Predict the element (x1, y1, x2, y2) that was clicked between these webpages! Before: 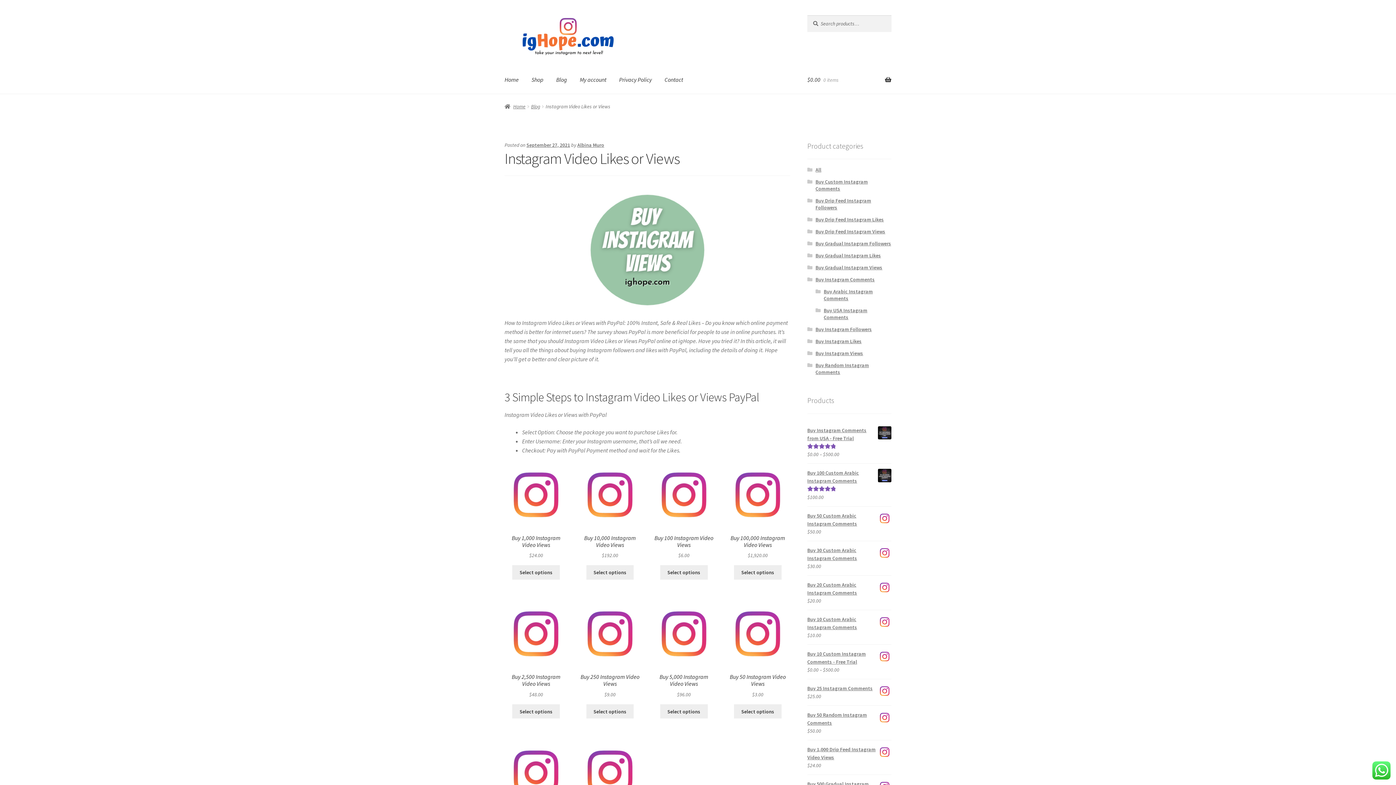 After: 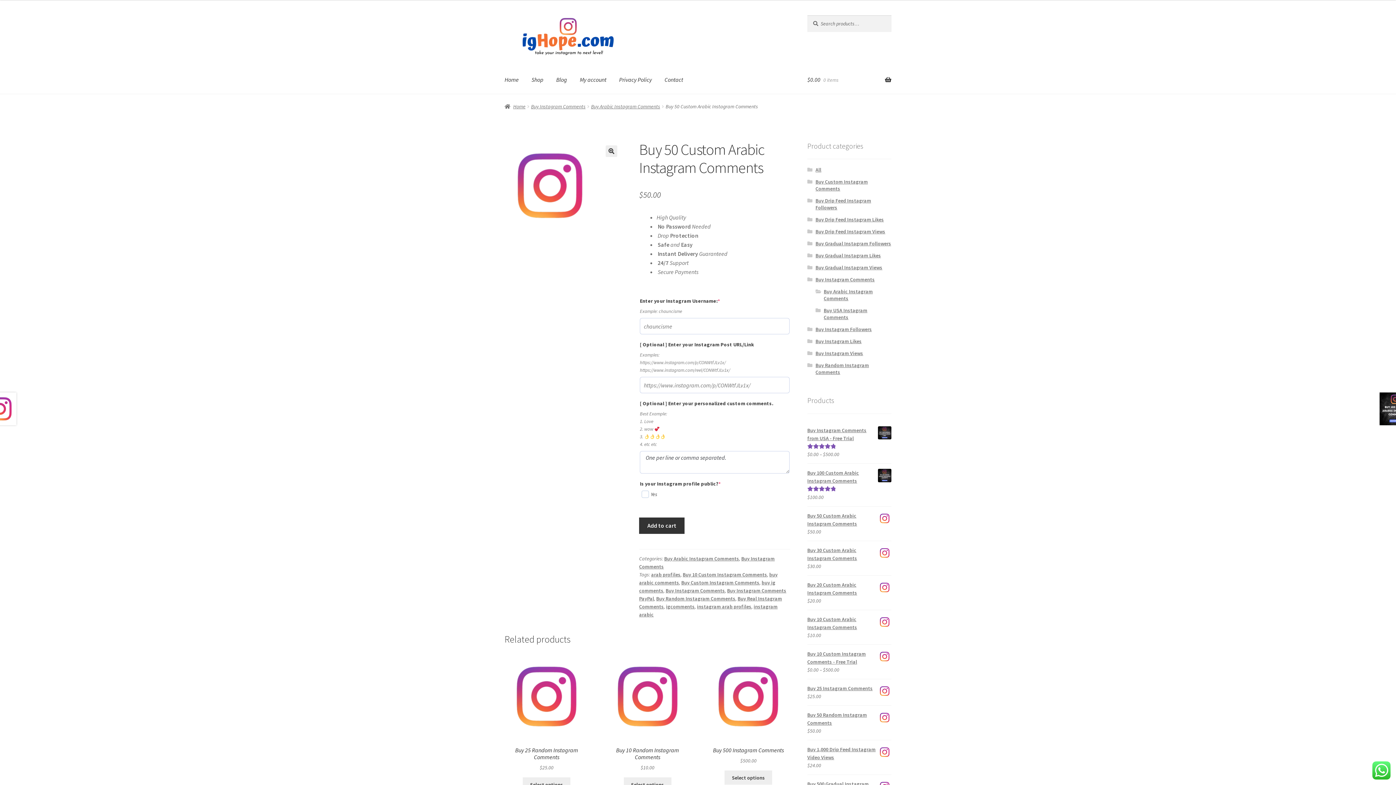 Action: bbox: (807, 511, 891, 527) label: Buy 50 Custom Arabic Instagram Comments